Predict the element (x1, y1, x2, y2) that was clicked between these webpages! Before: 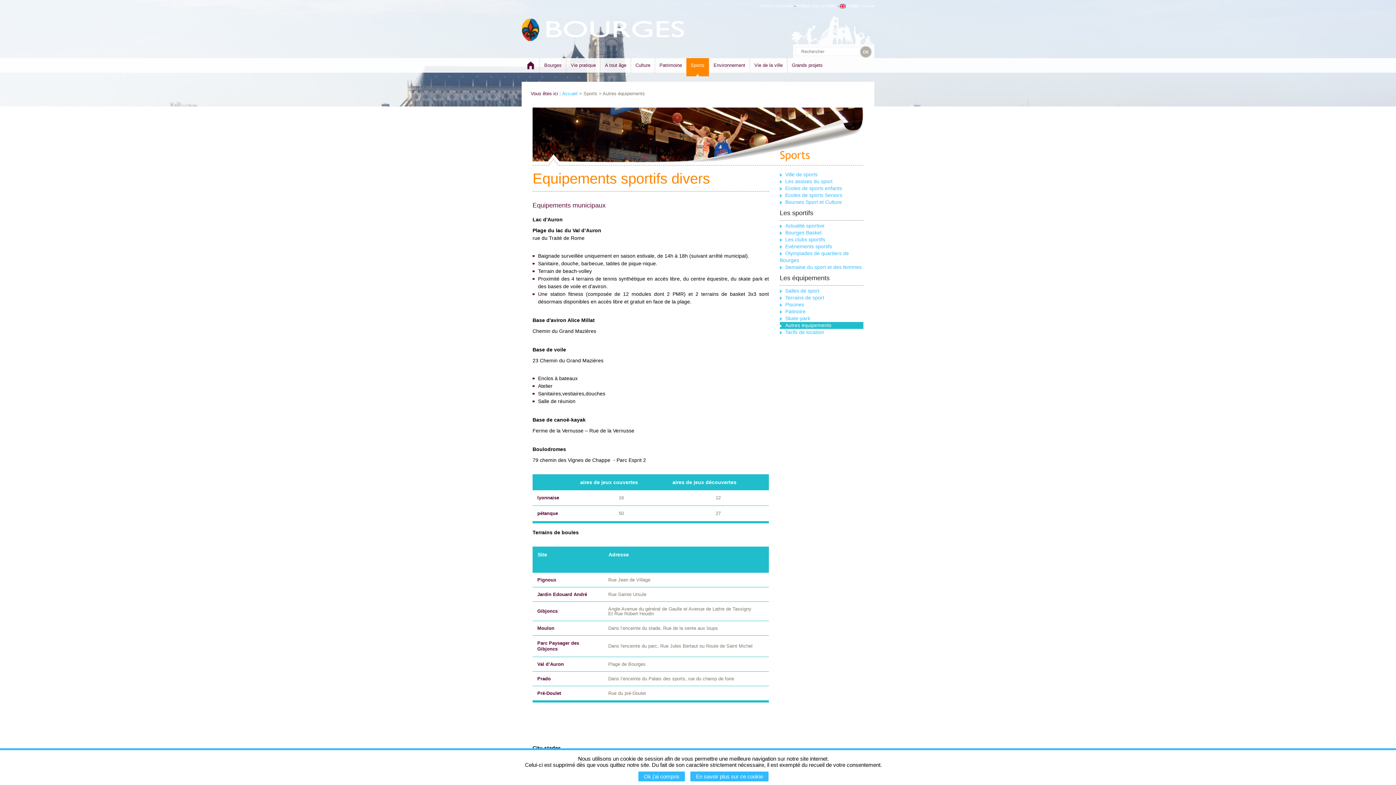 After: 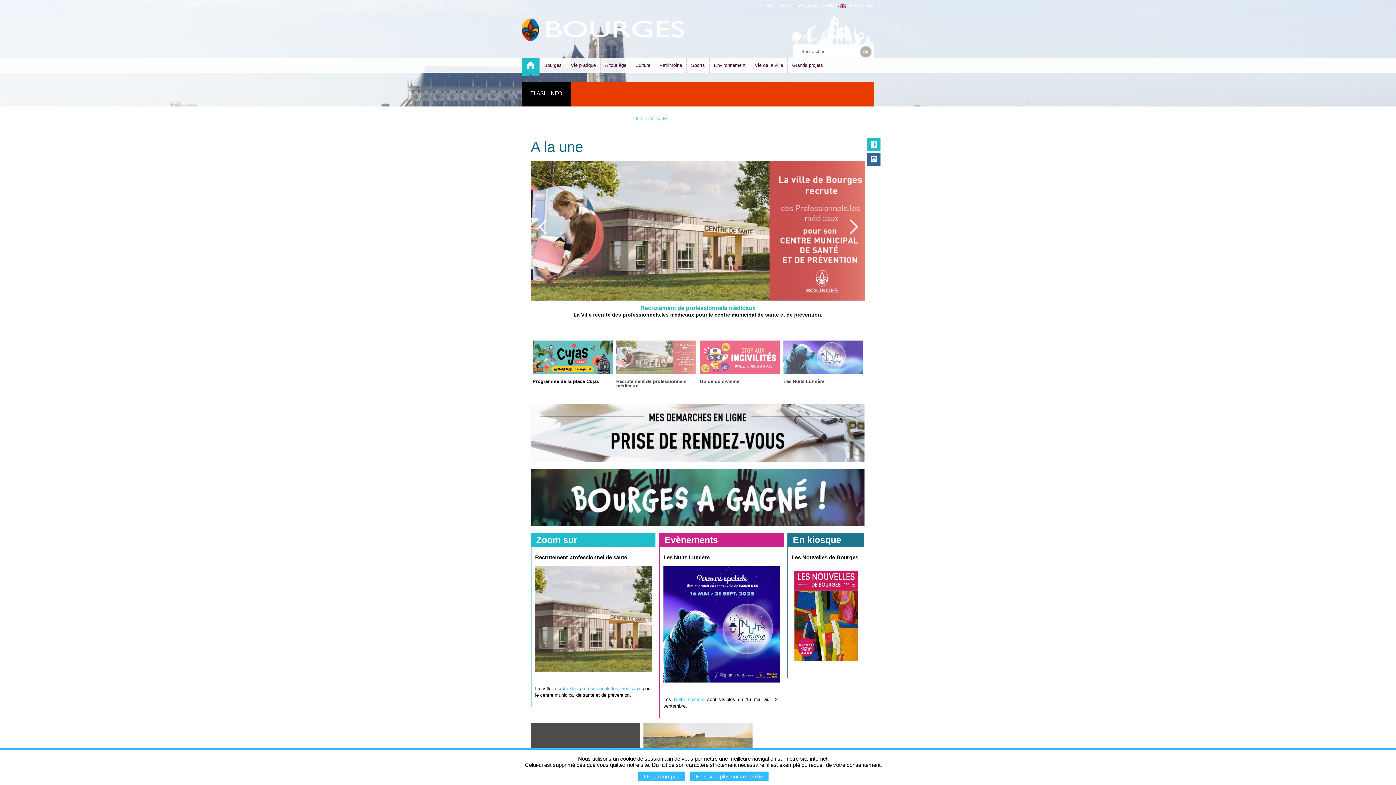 Action: bbox: (546, 14, 782, 52)